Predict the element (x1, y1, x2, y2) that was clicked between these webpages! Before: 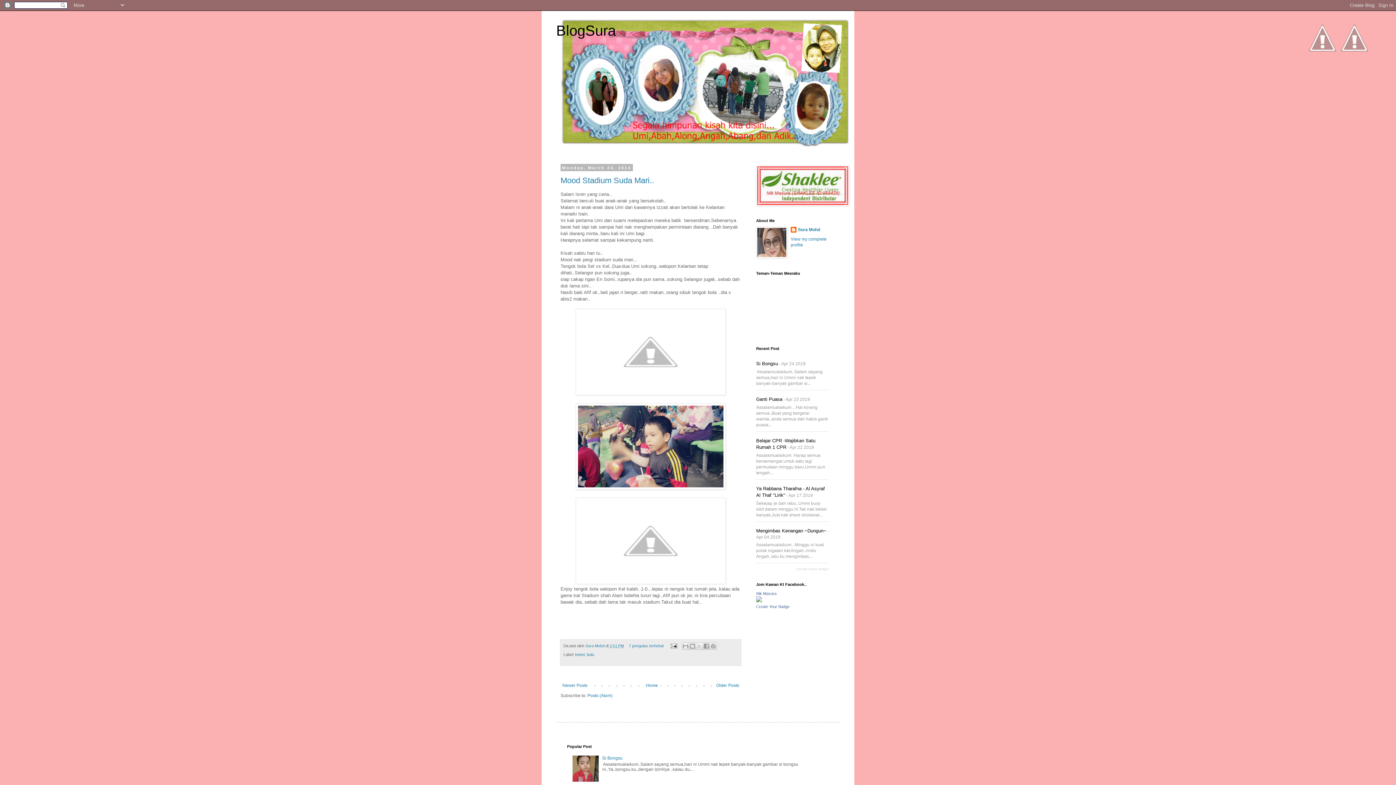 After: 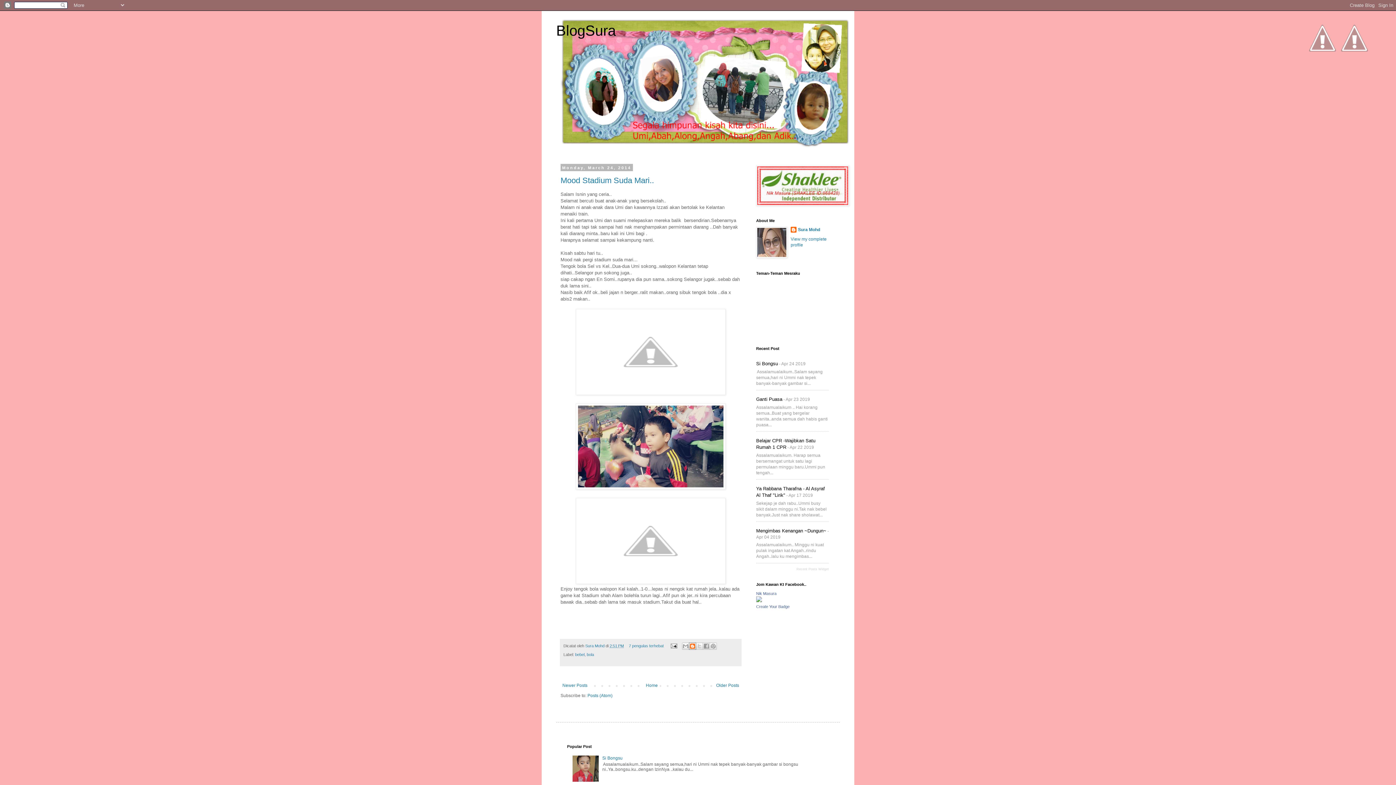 Action: label: BlogThis! bbox: (689, 642, 696, 650)